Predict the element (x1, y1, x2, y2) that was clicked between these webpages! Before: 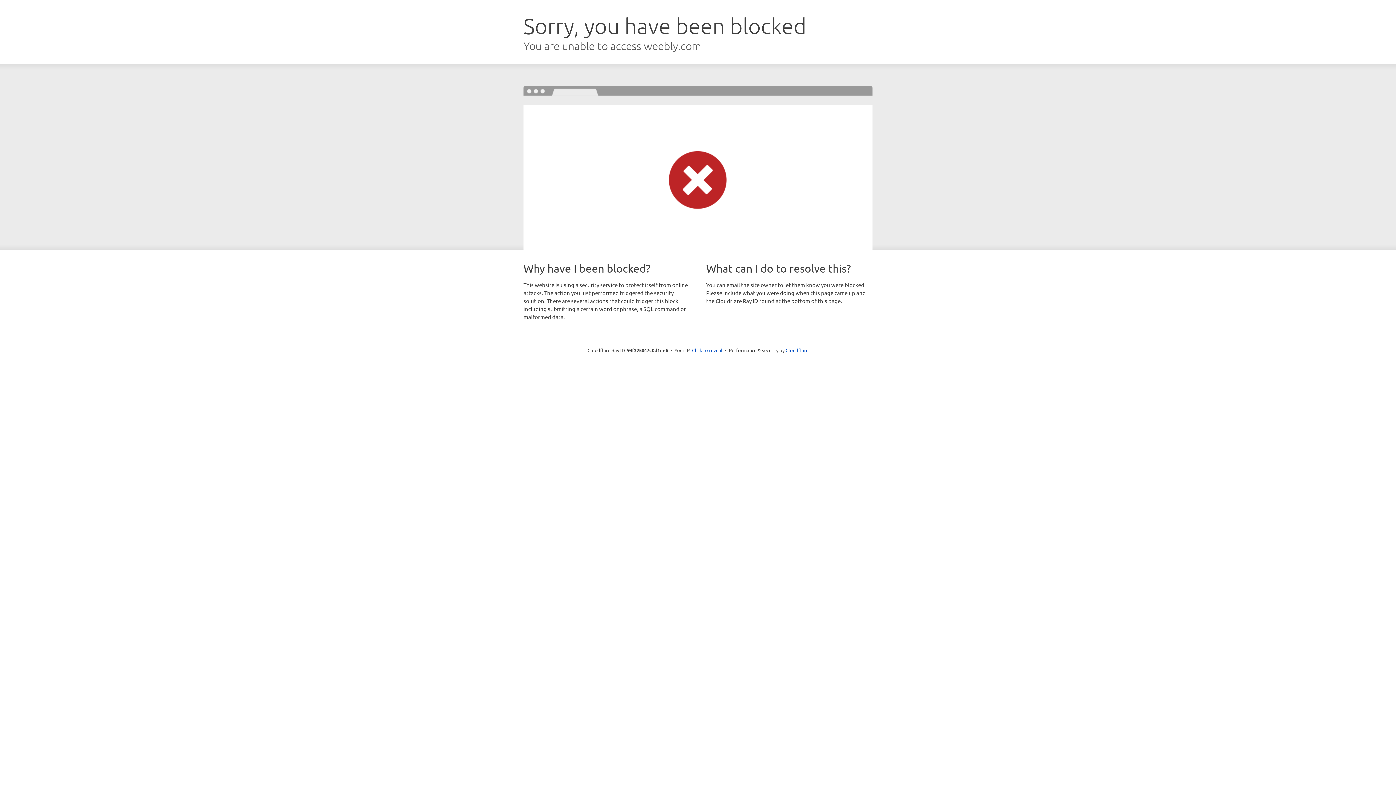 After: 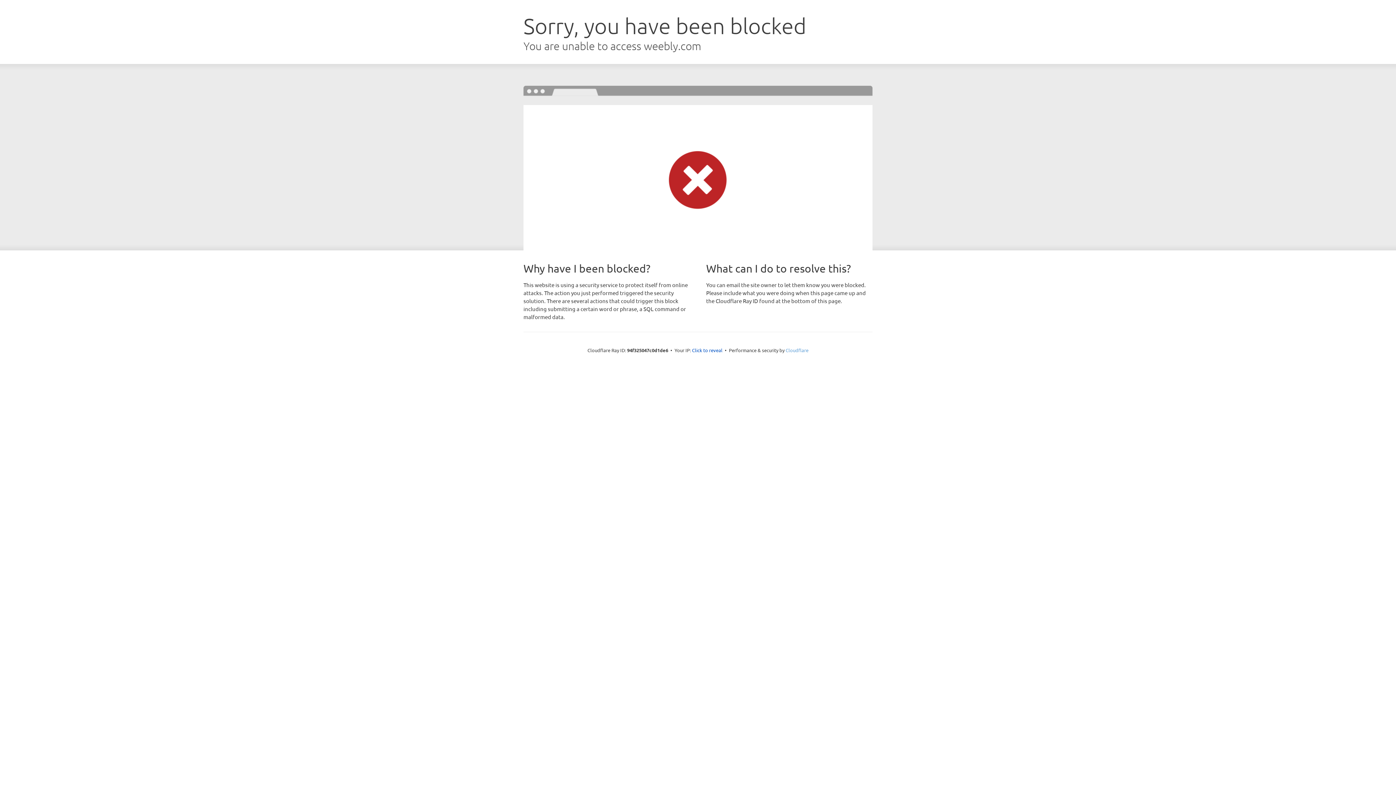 Action: bbox: (785, 347, 808, 353) label: Cloudflare